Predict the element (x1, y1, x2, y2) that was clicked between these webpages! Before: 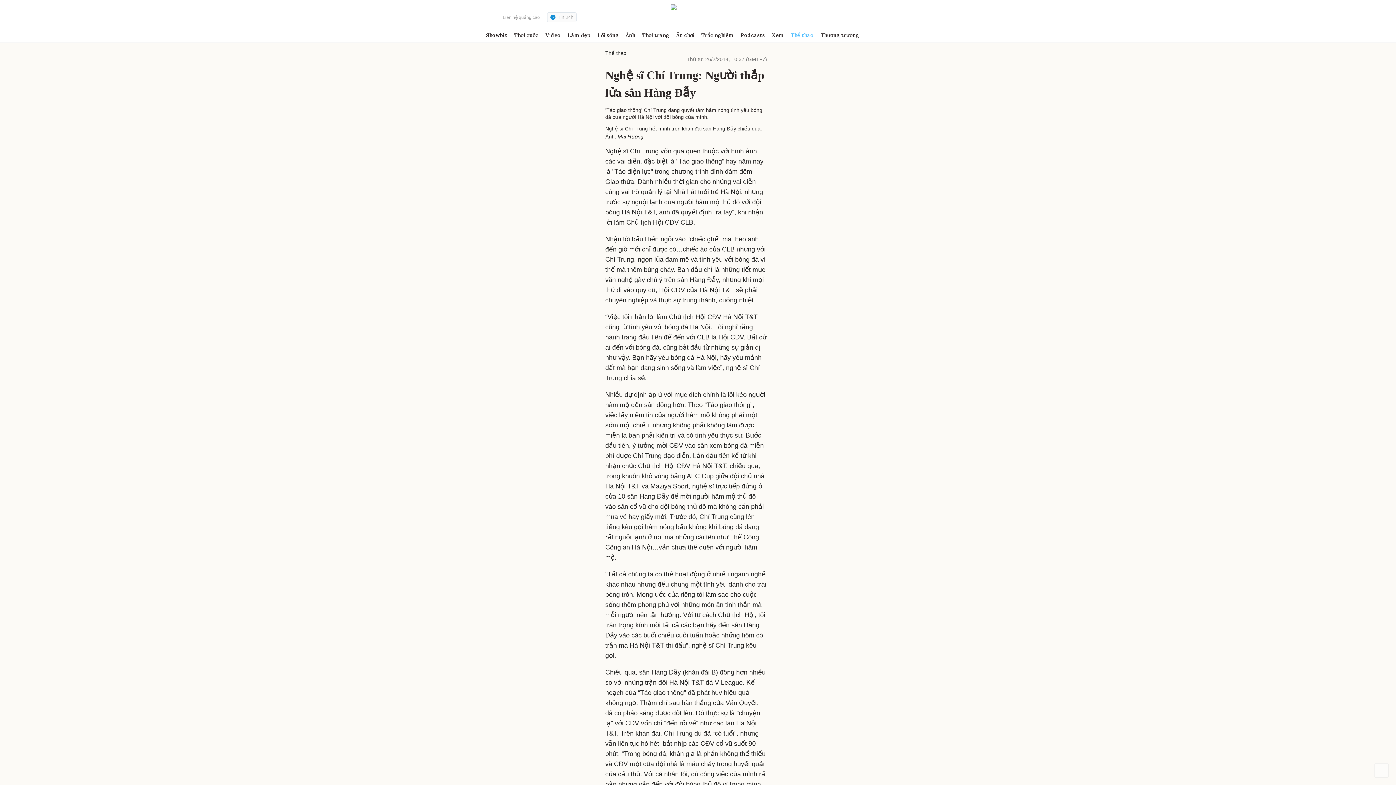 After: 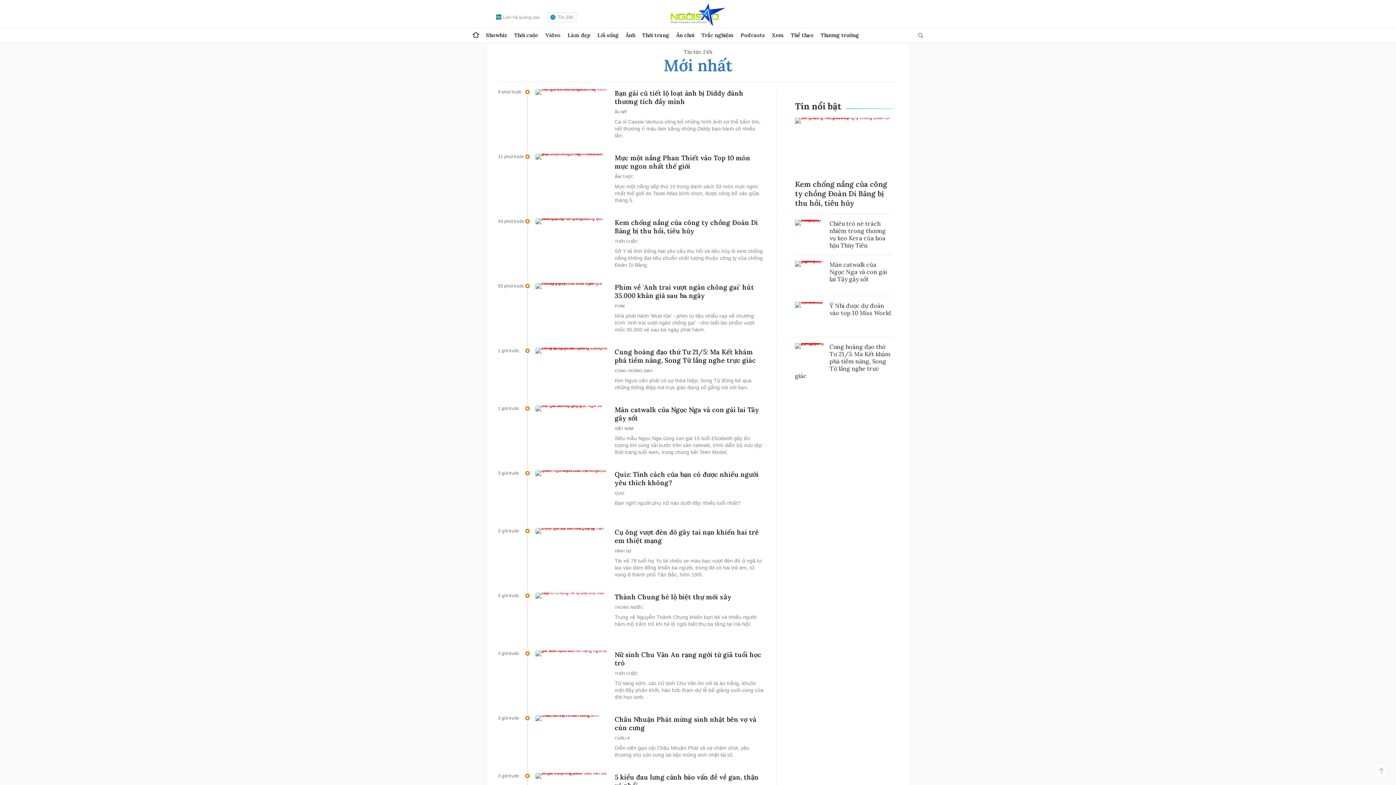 Action: bbox: (547, 12, 576, 22) label: Tin 24h